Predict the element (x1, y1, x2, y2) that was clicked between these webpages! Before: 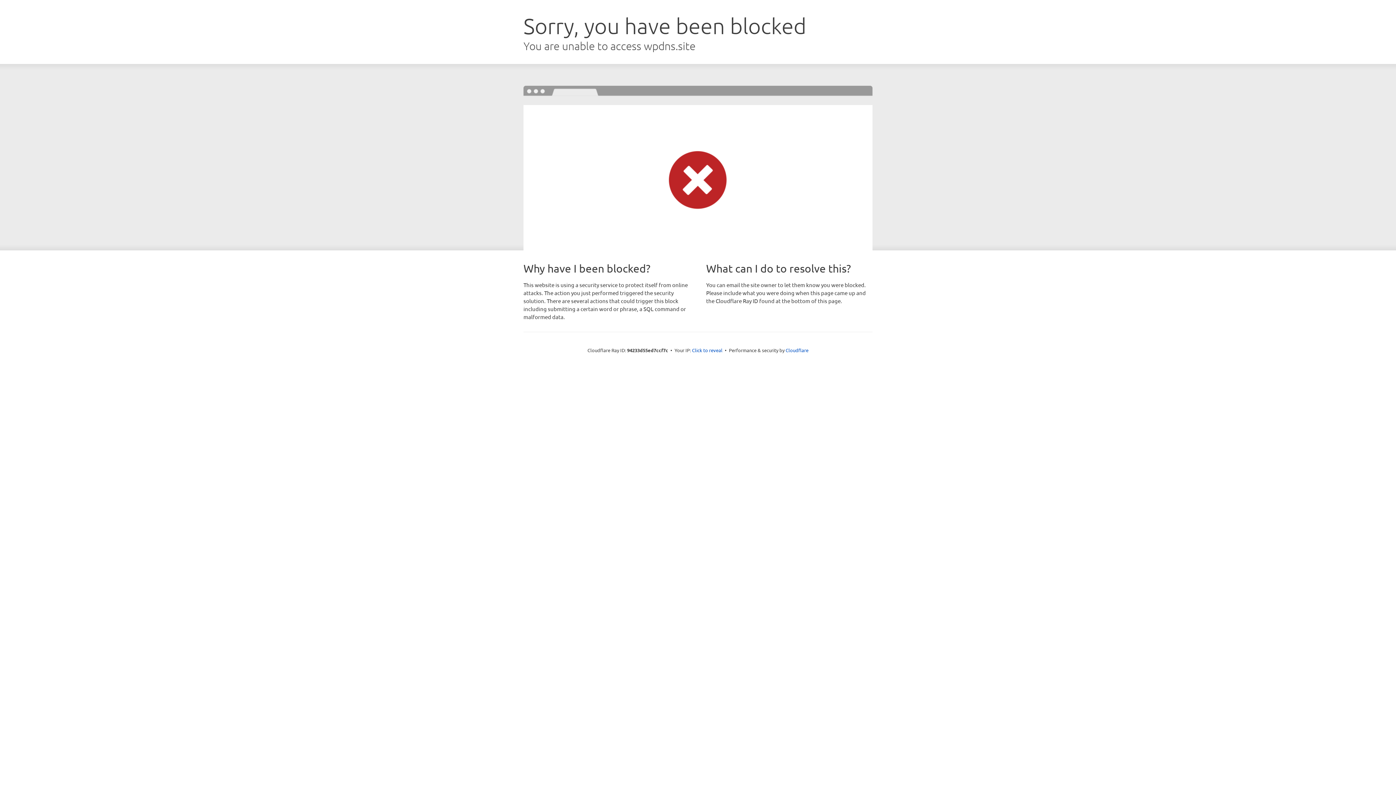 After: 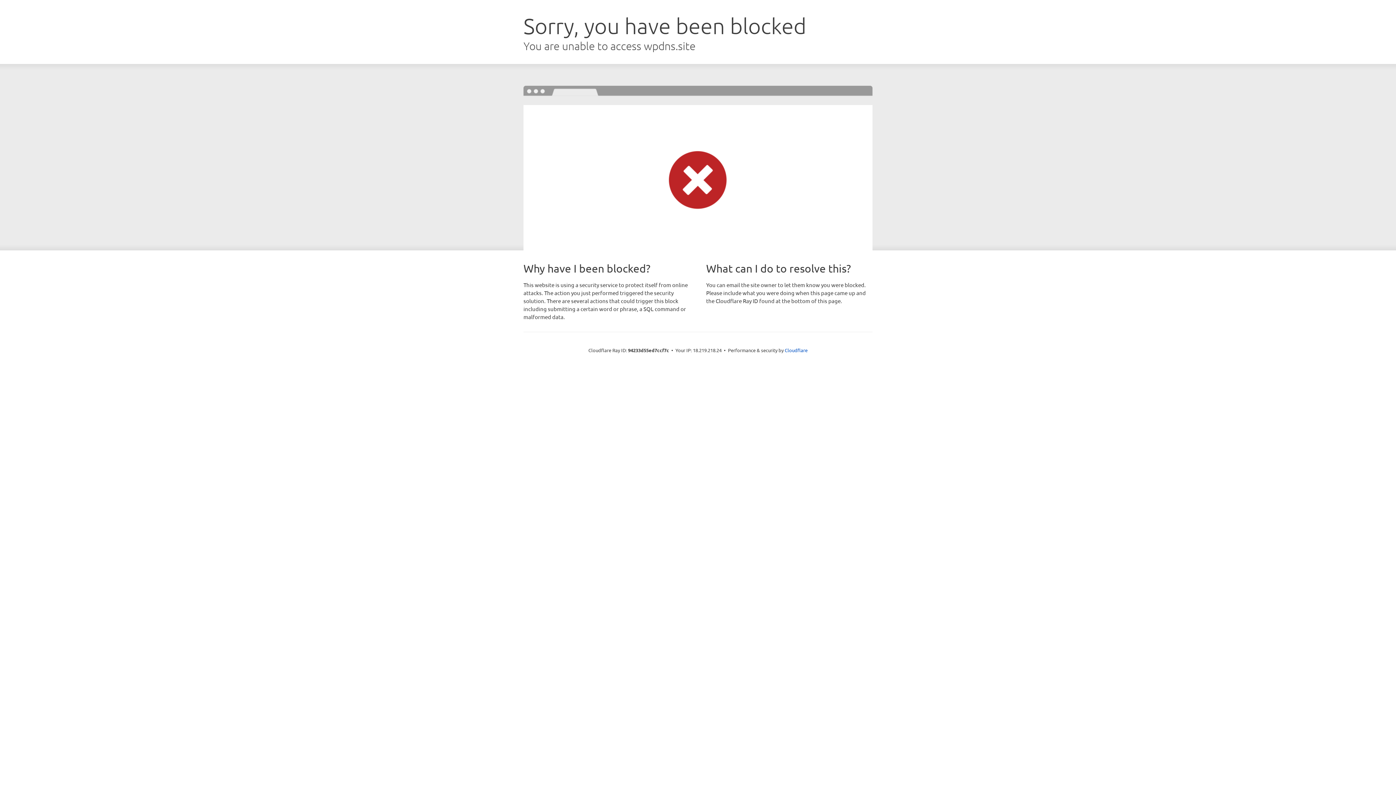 Action: bbox: (692, 346, 722, 353) label: Click to reveal